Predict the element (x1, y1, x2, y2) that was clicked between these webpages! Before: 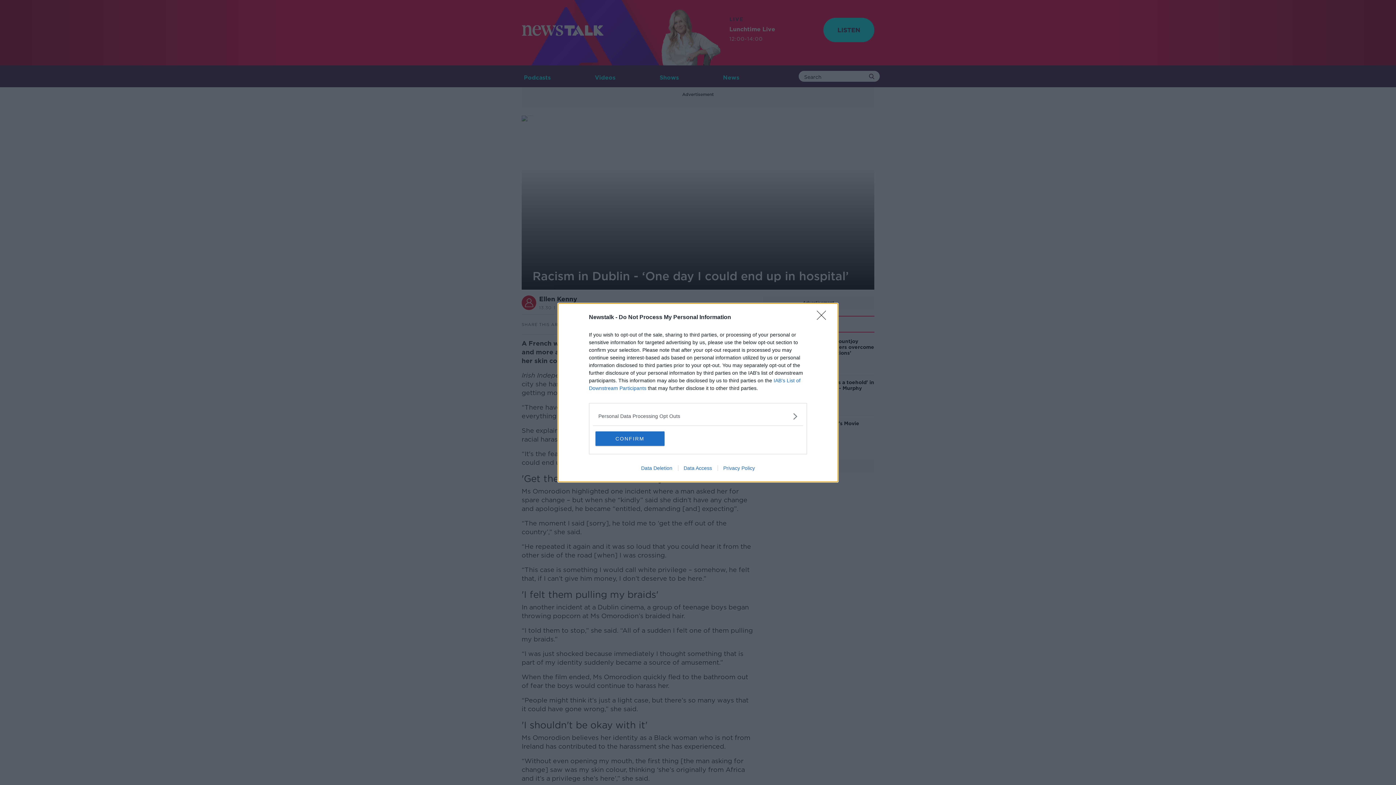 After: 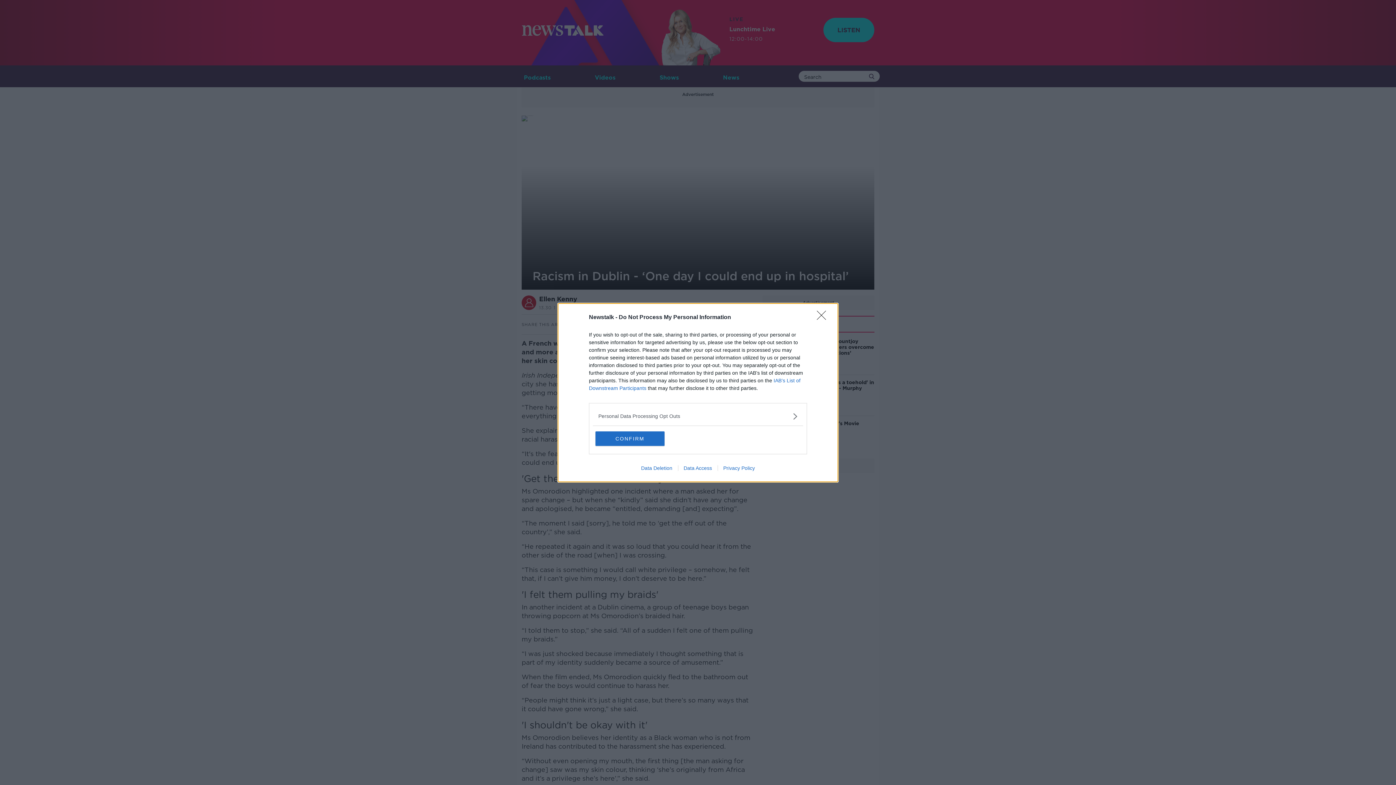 Action: label: Data Deletion bbox: (635, 465, 678, 471)